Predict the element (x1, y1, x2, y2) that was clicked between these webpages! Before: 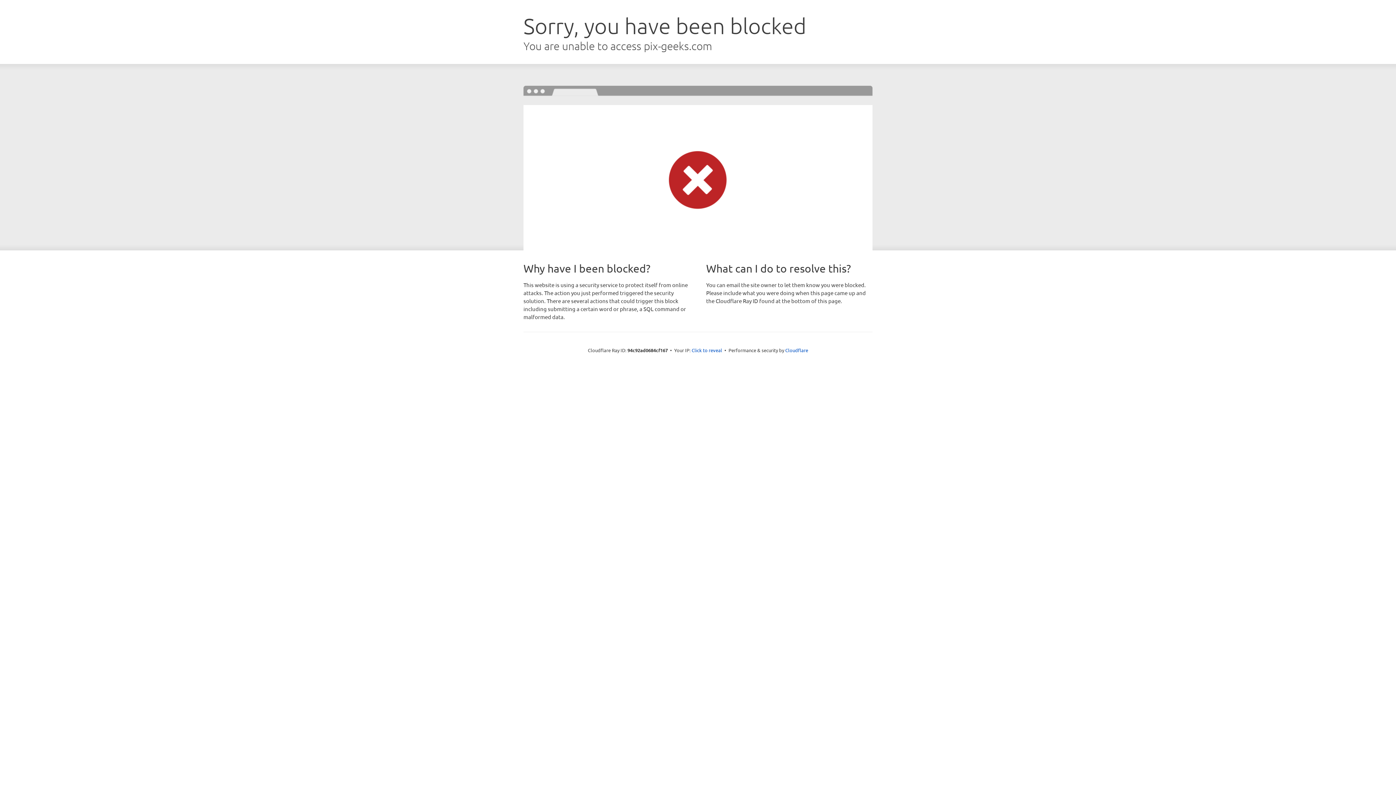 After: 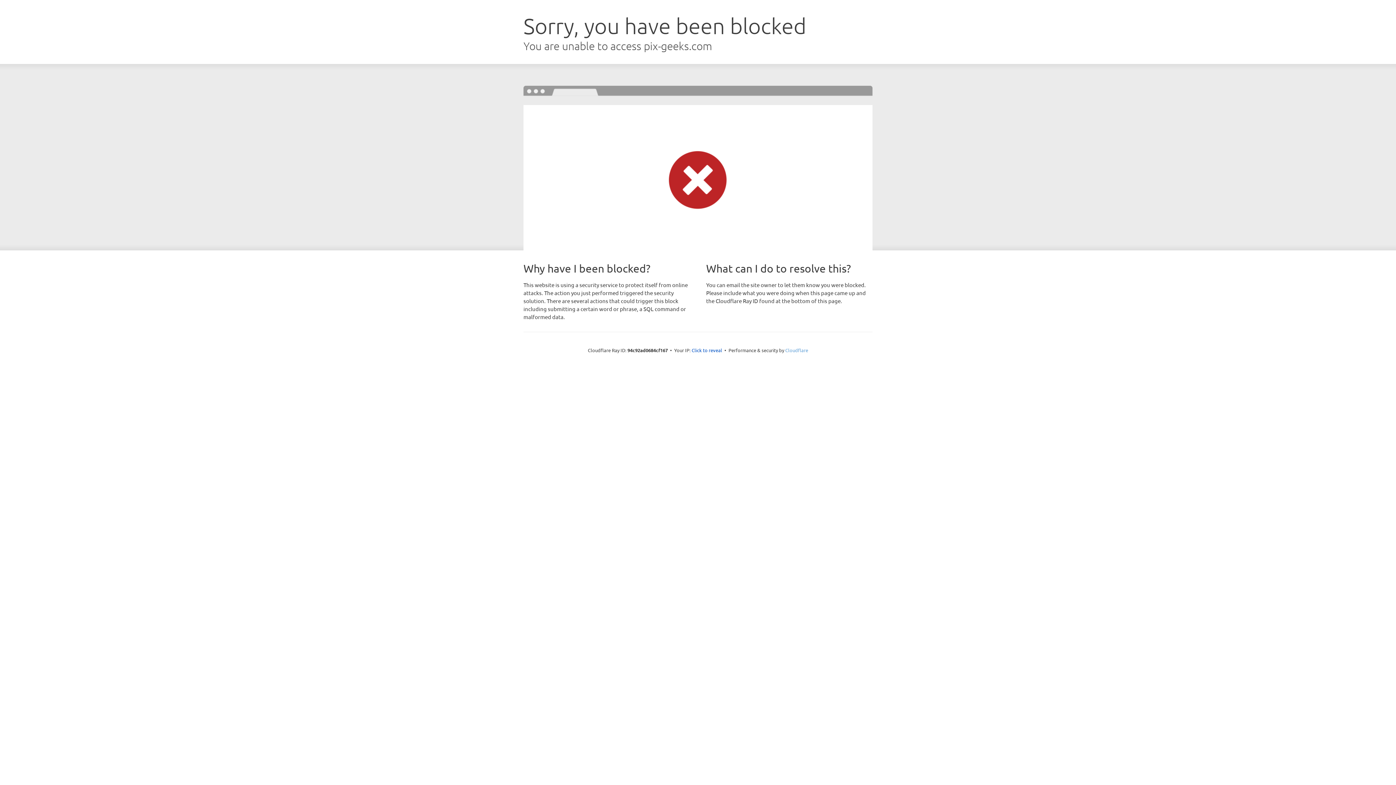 Action: label: Cloudflare bbox: (785, 347, 808, 353)